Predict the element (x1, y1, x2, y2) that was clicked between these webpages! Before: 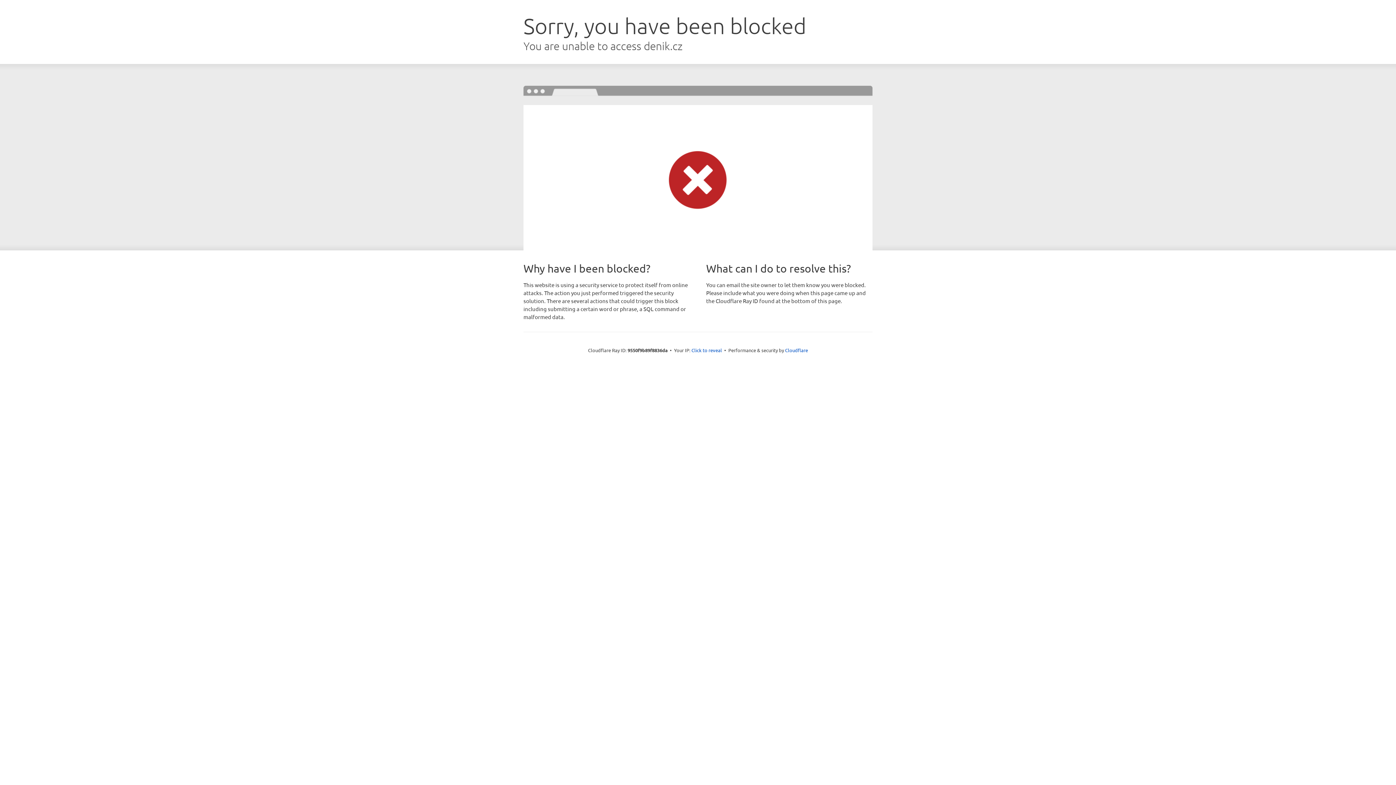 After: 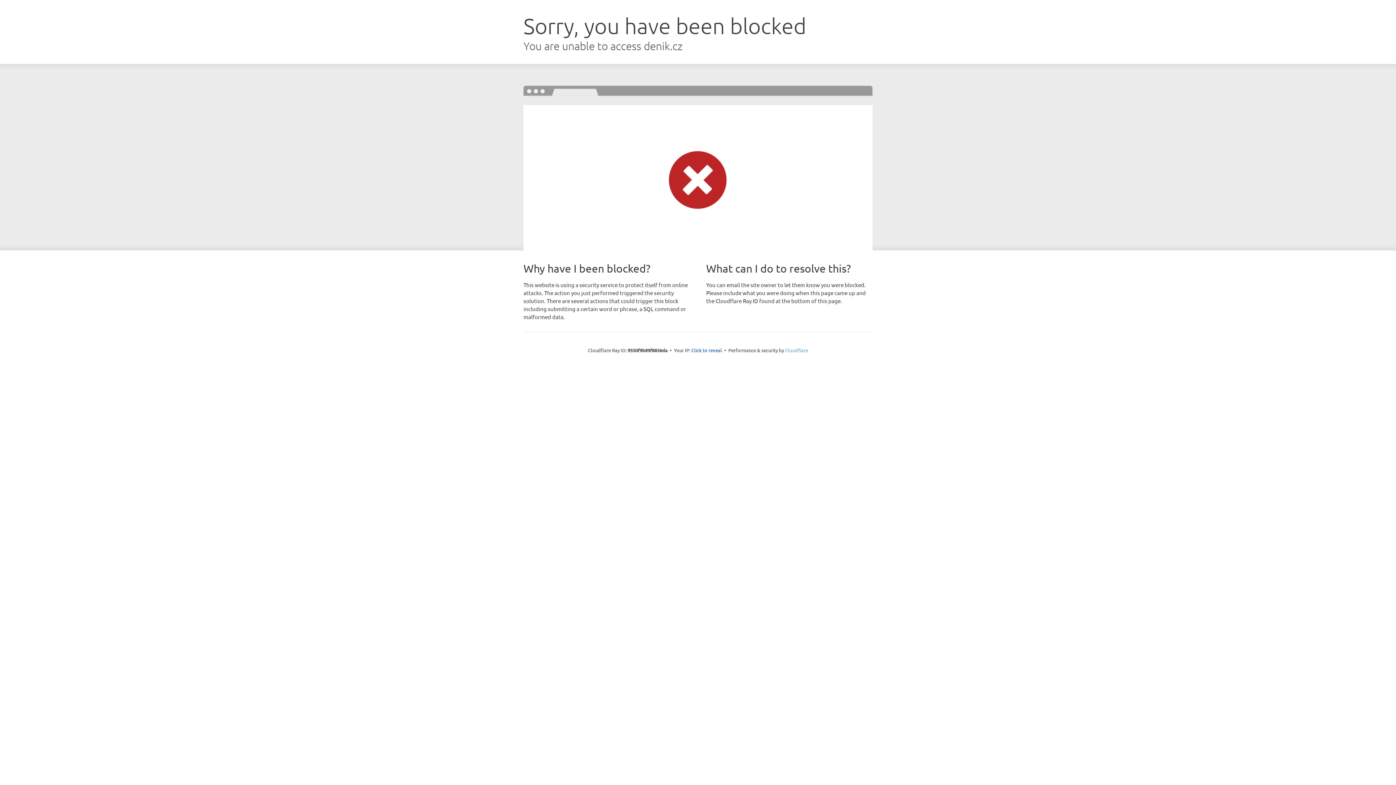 Action: bbox: (785, 347, 808, 353) label: Cloudflare